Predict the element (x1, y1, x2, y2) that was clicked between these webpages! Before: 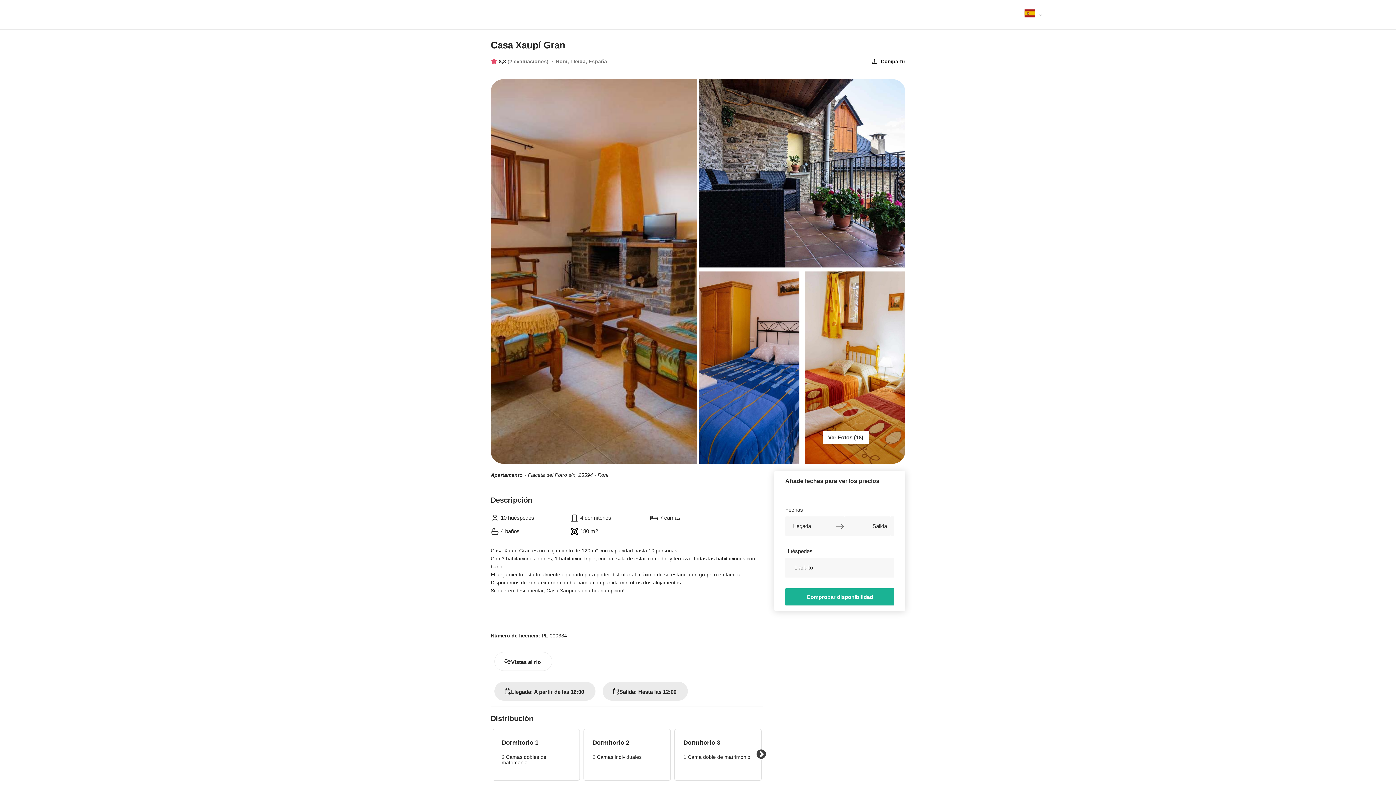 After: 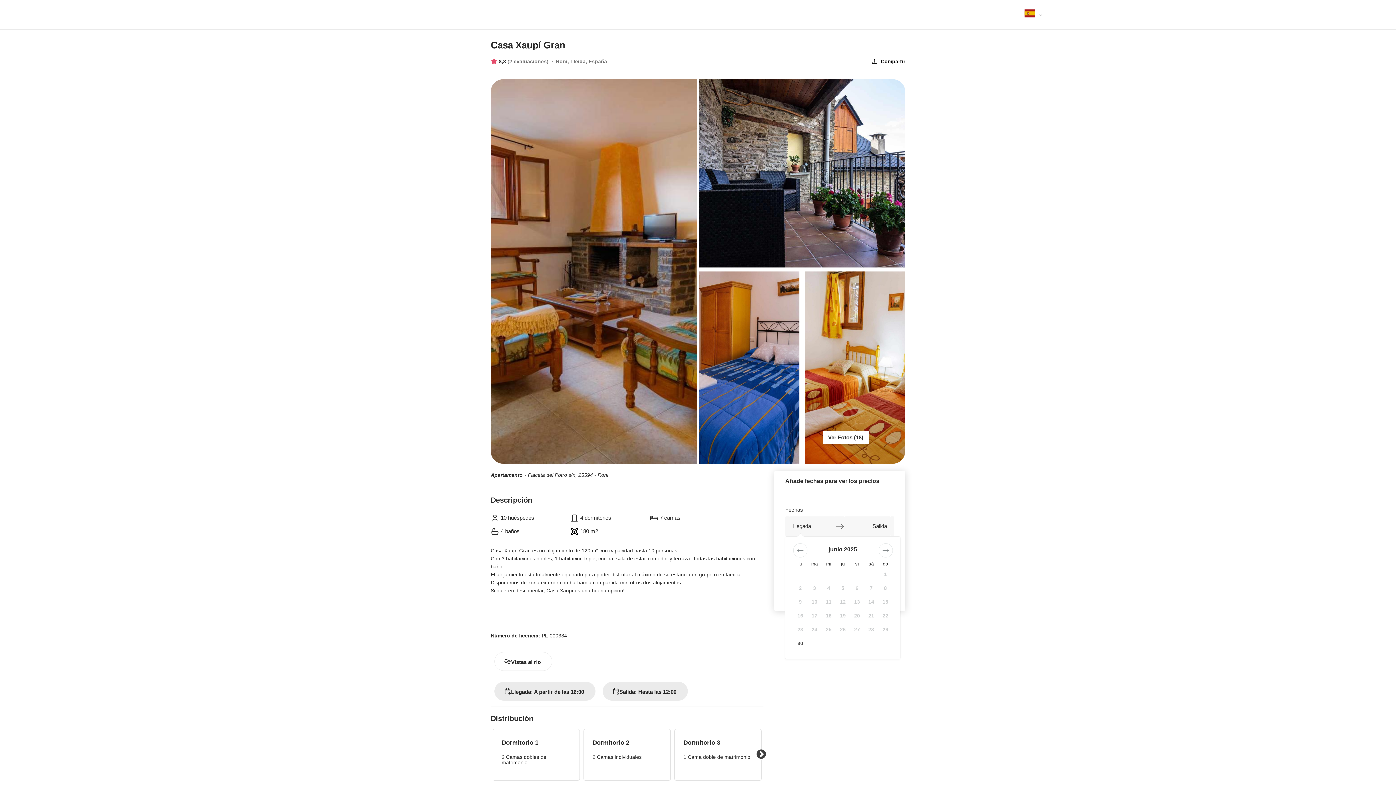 Action: bbox: (785, 588, 894, 605) label: Comprobar disponibilidad